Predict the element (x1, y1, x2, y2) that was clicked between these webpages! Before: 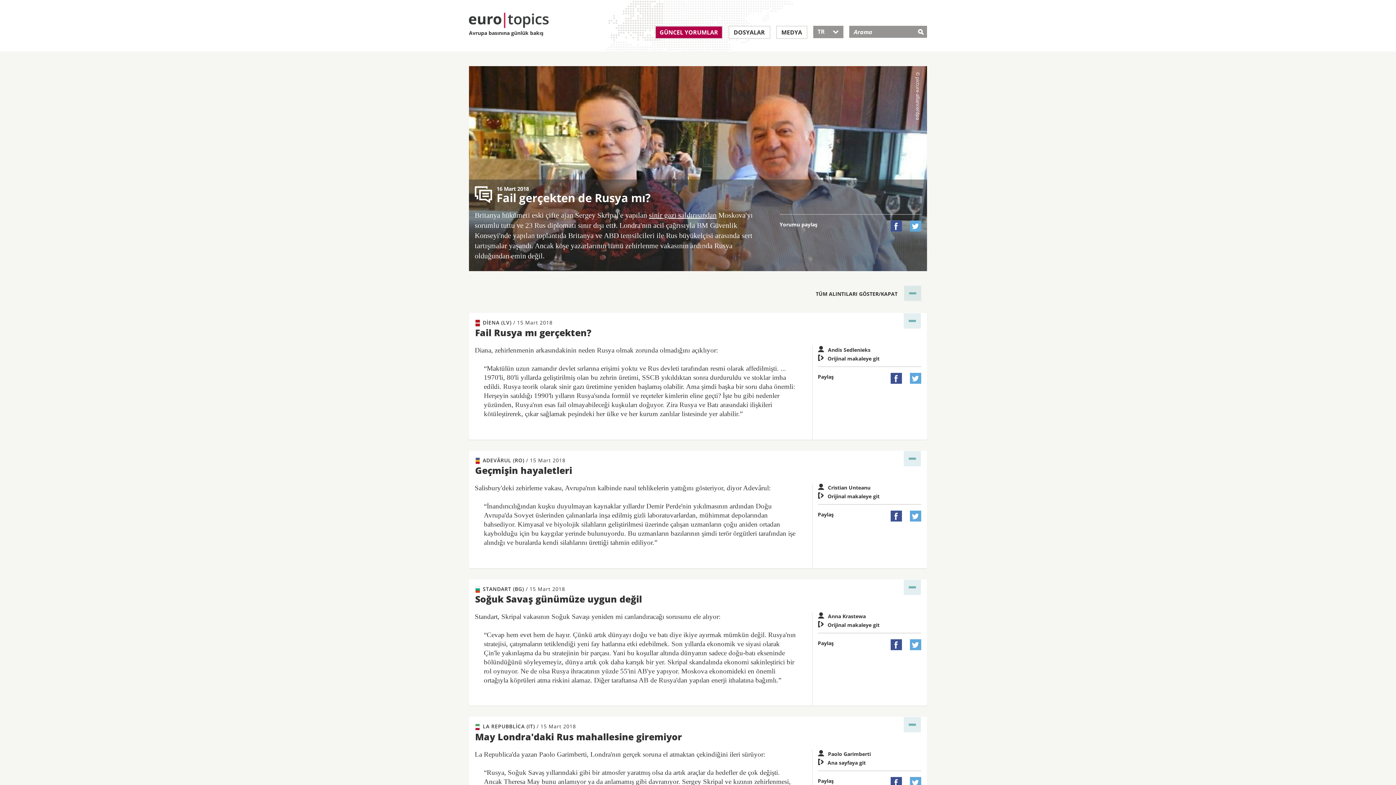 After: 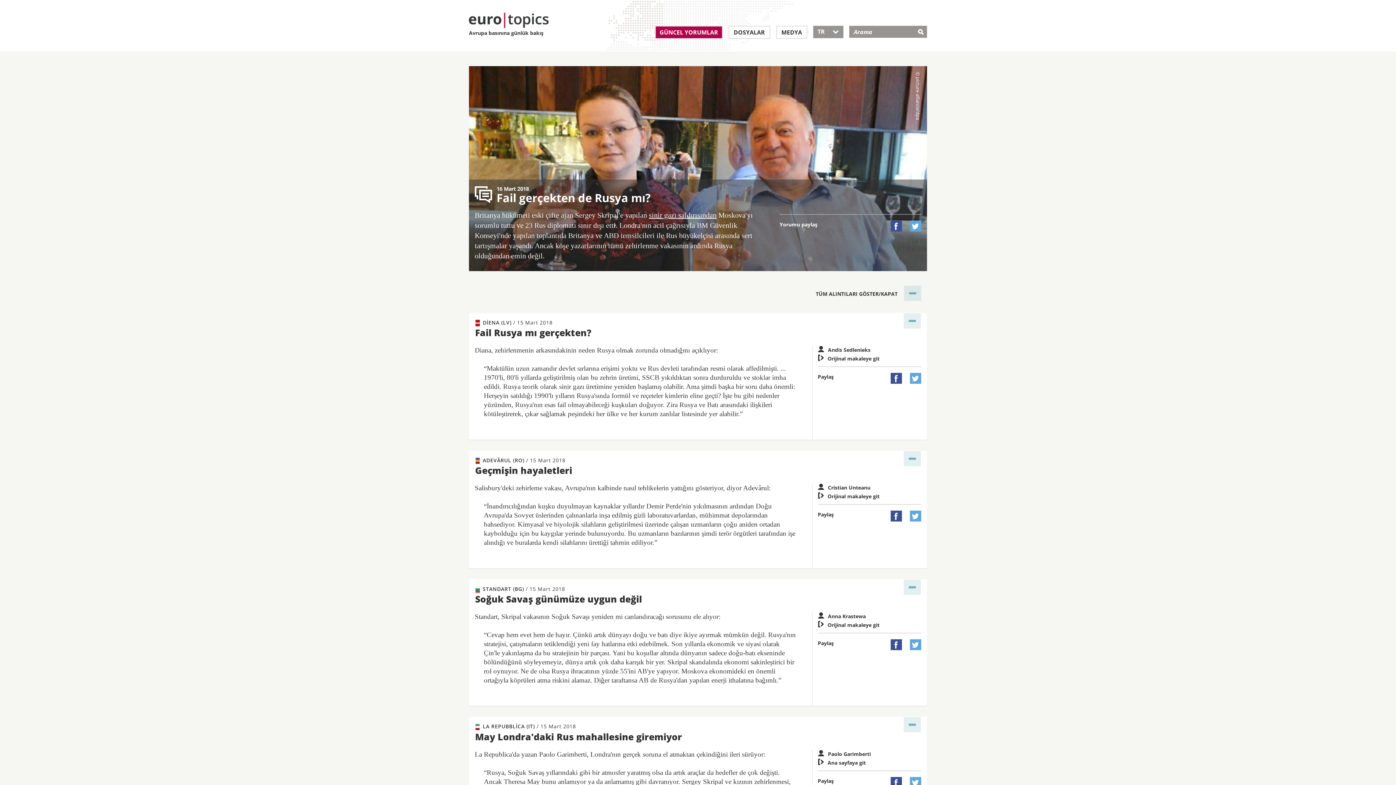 Action: label:  bbox: (910, 639, 921, 650)